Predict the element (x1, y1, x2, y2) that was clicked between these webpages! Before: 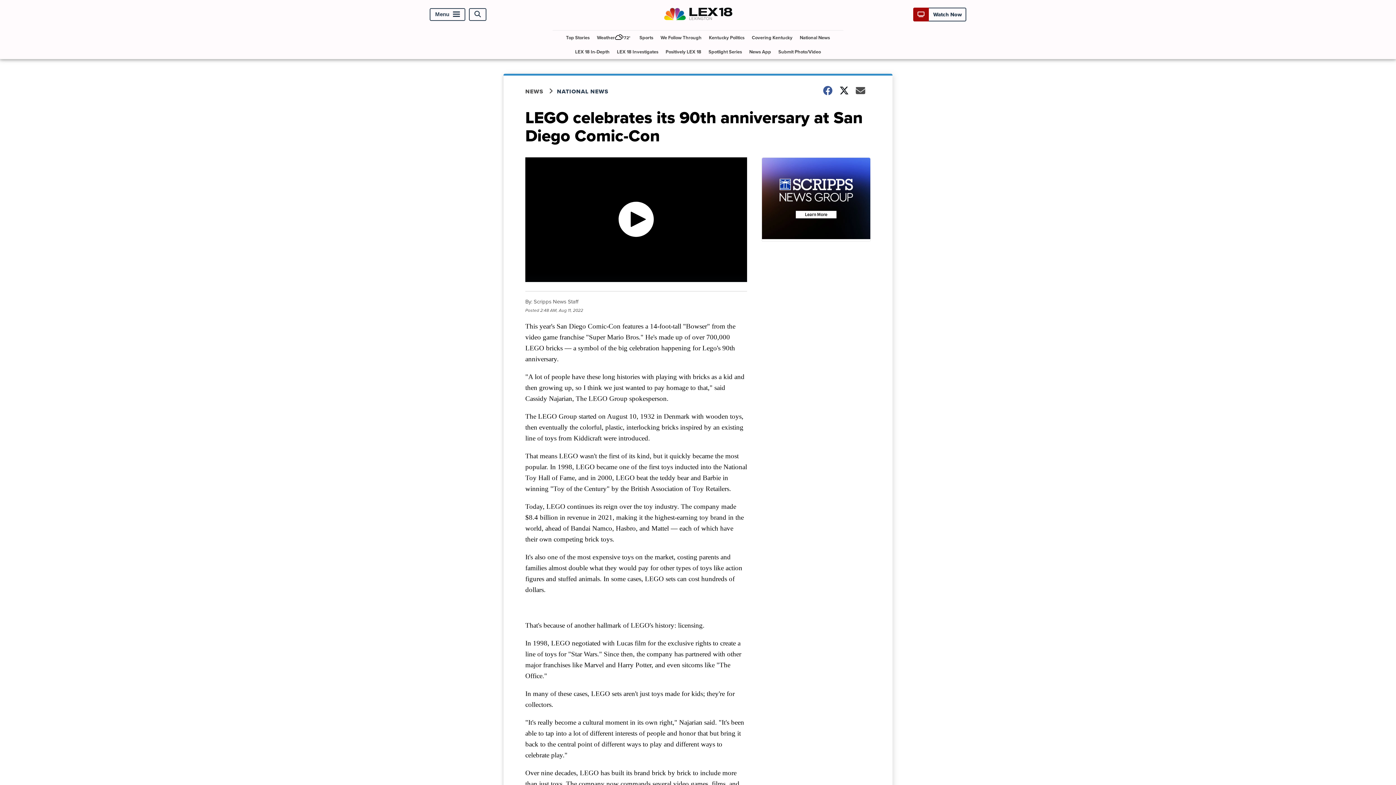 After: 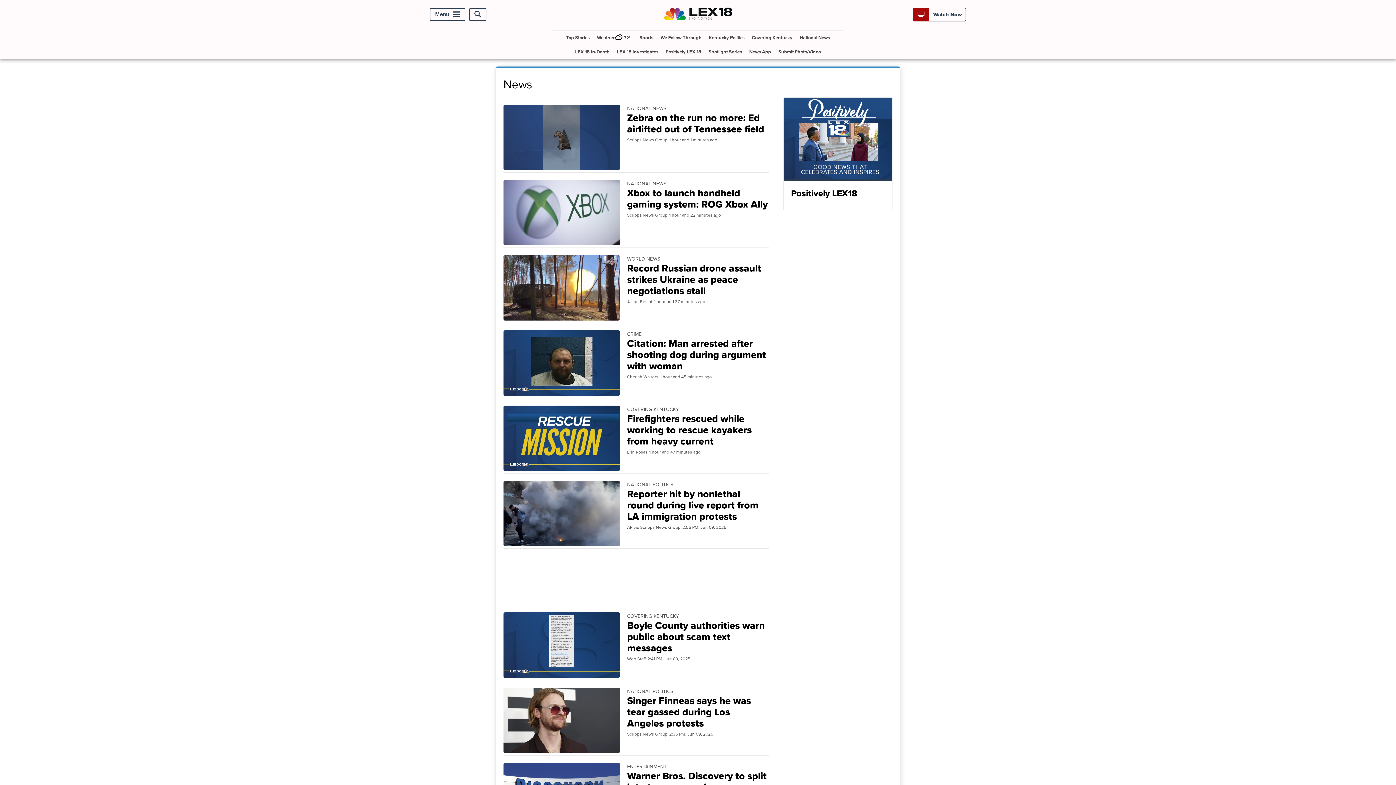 Action: label: Top Stories bbox: (563, 30, 592, 44)